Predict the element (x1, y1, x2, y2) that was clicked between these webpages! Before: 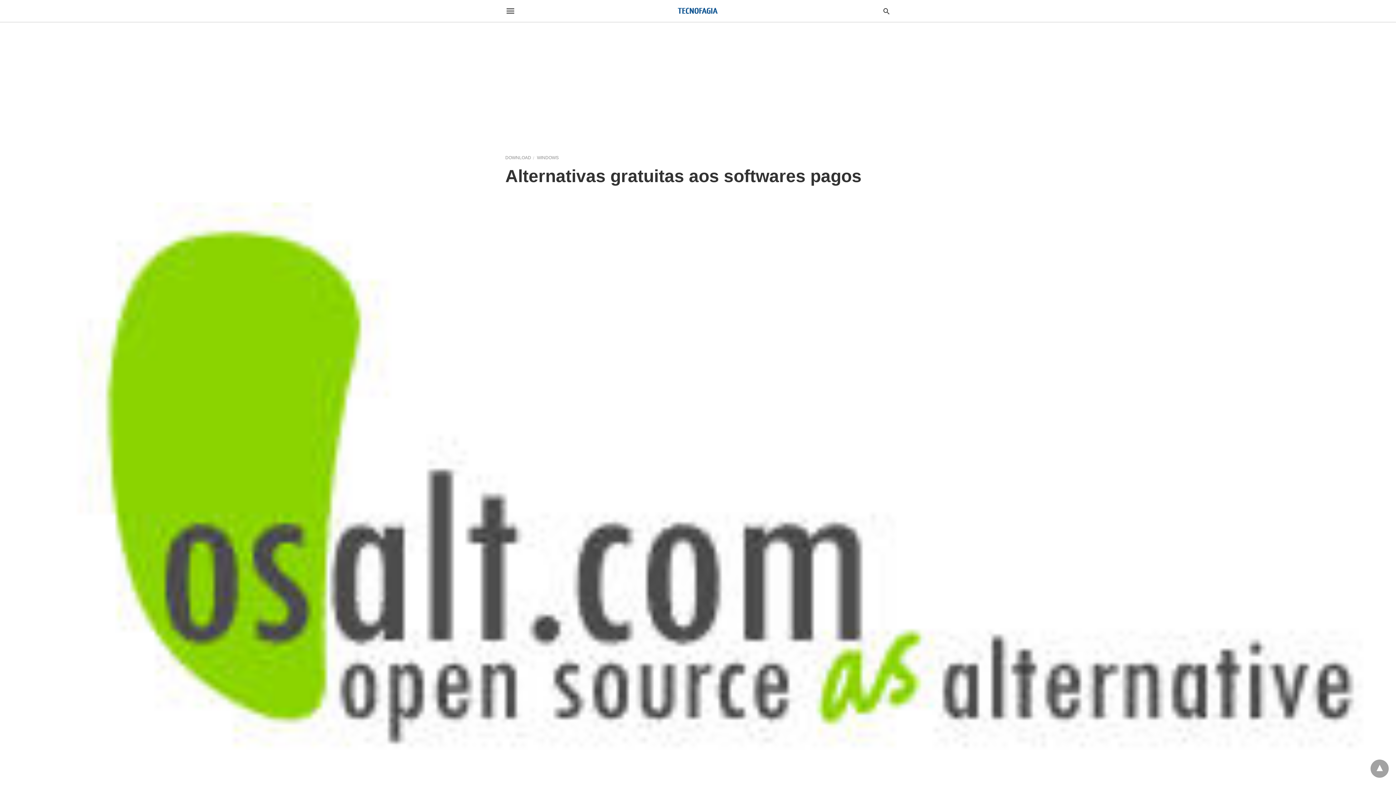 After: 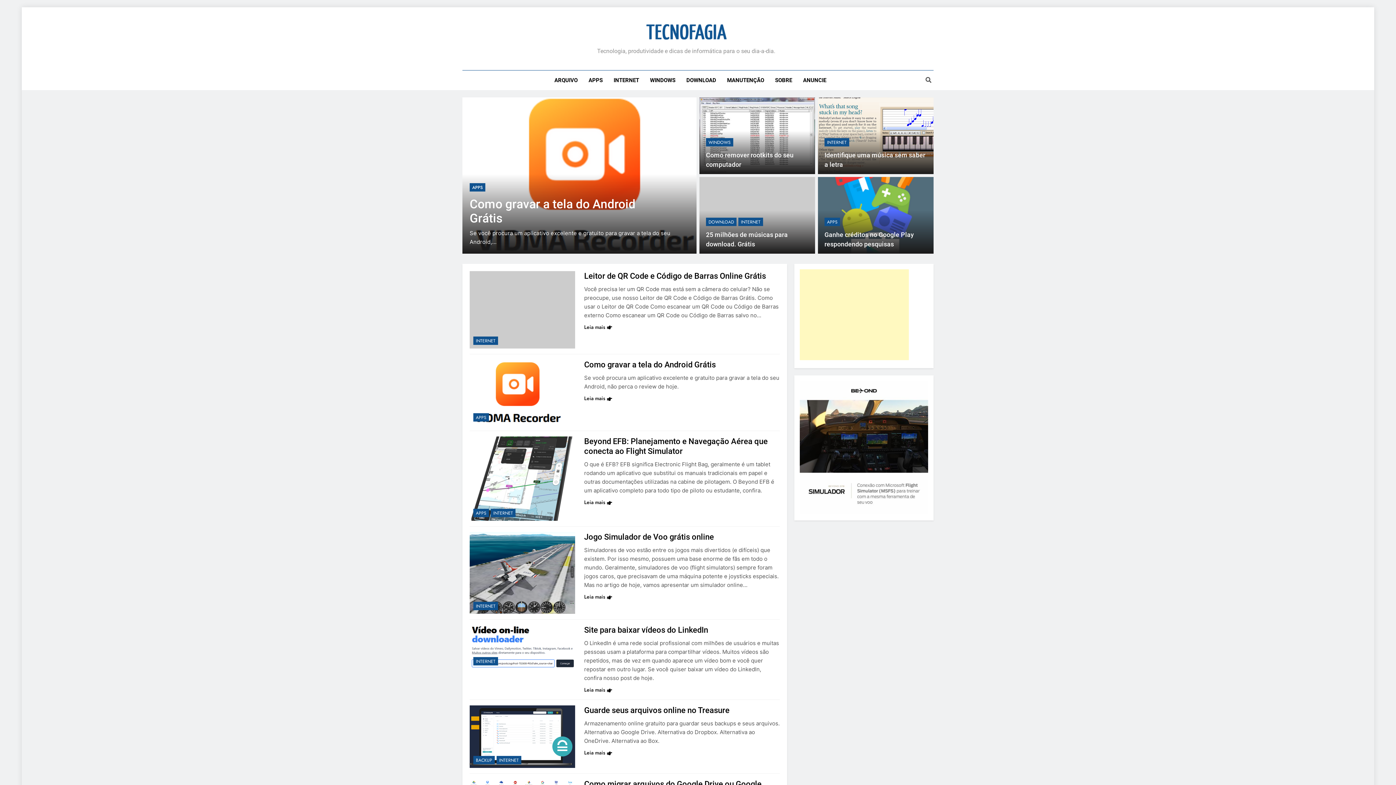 Action: bbox: (676, 6, 718, 14)